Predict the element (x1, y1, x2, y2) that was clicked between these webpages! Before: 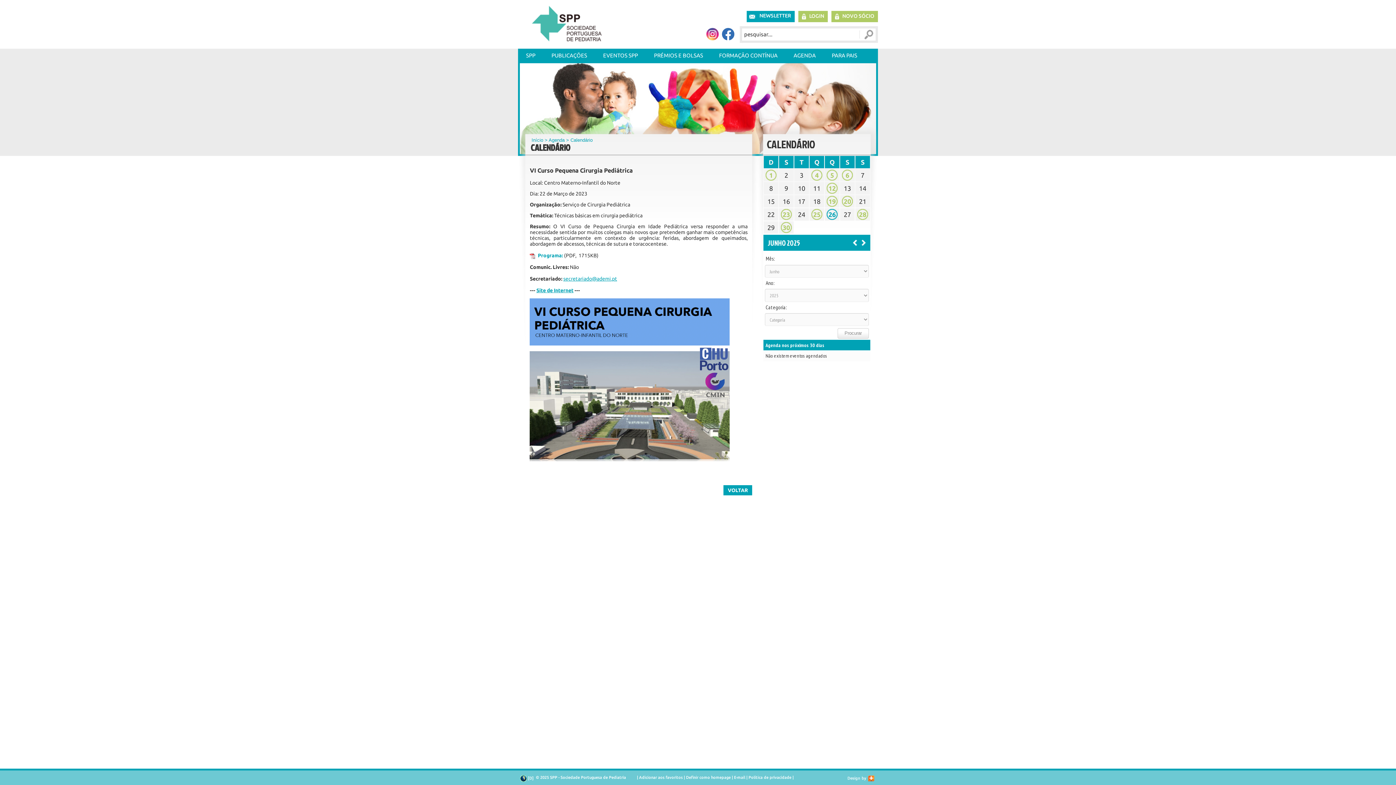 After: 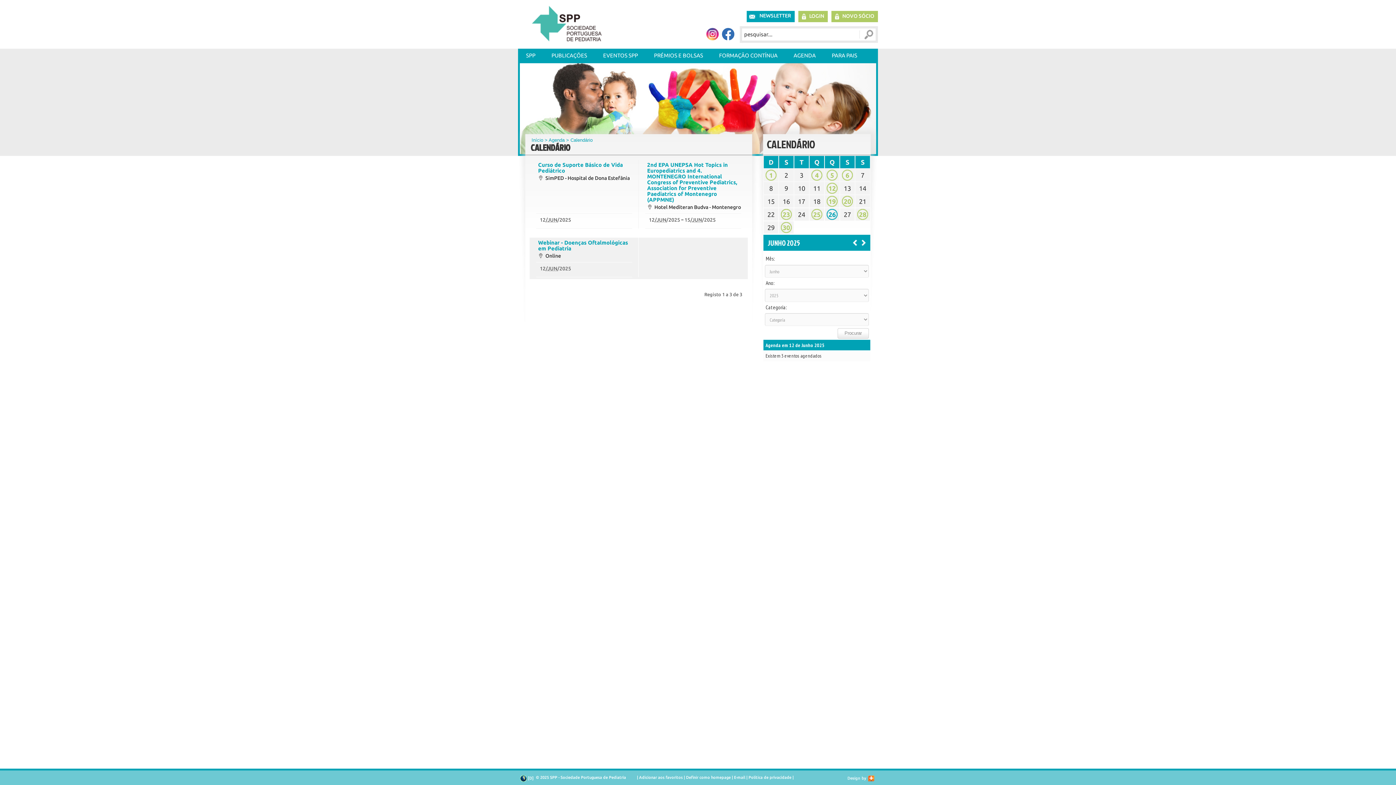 Action: bbox: (825, 182, 839, 194) label: 12